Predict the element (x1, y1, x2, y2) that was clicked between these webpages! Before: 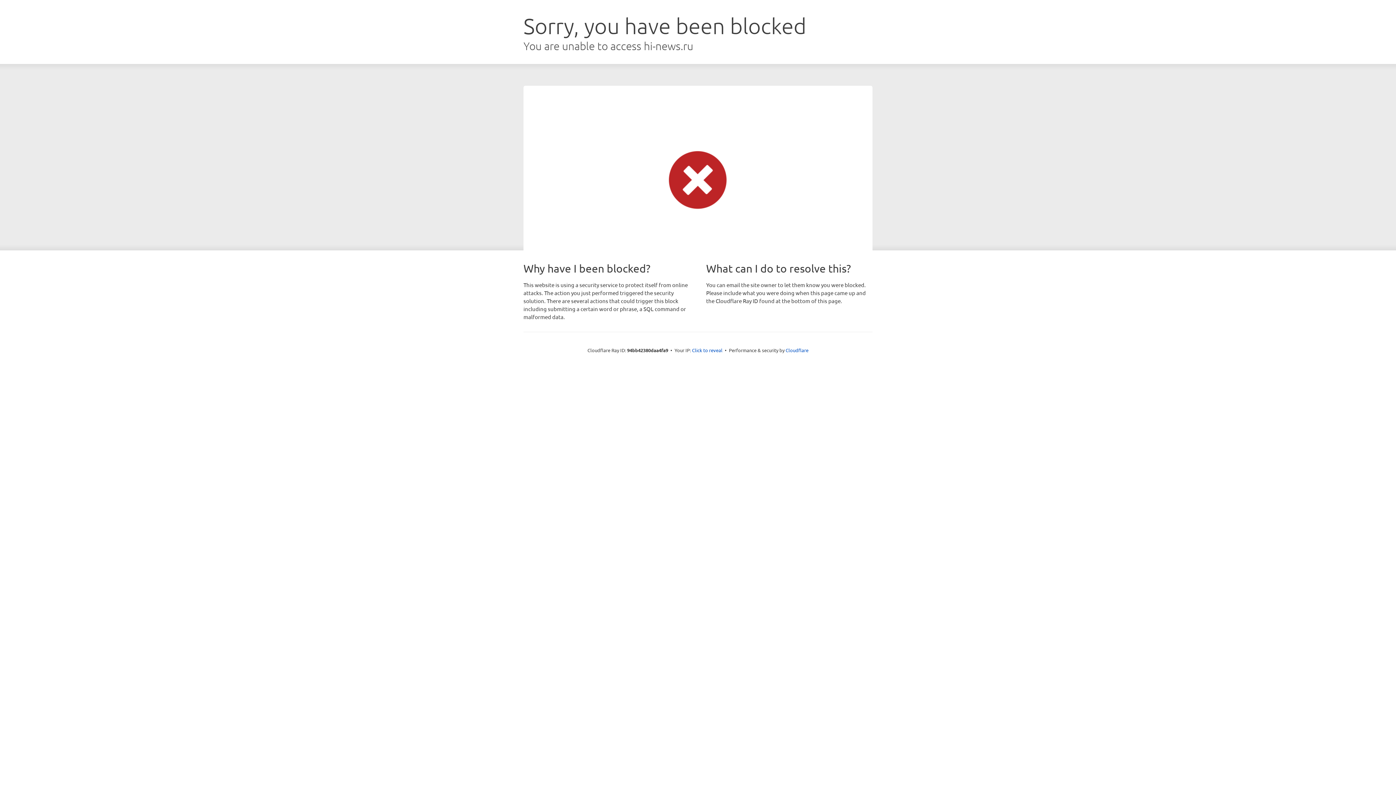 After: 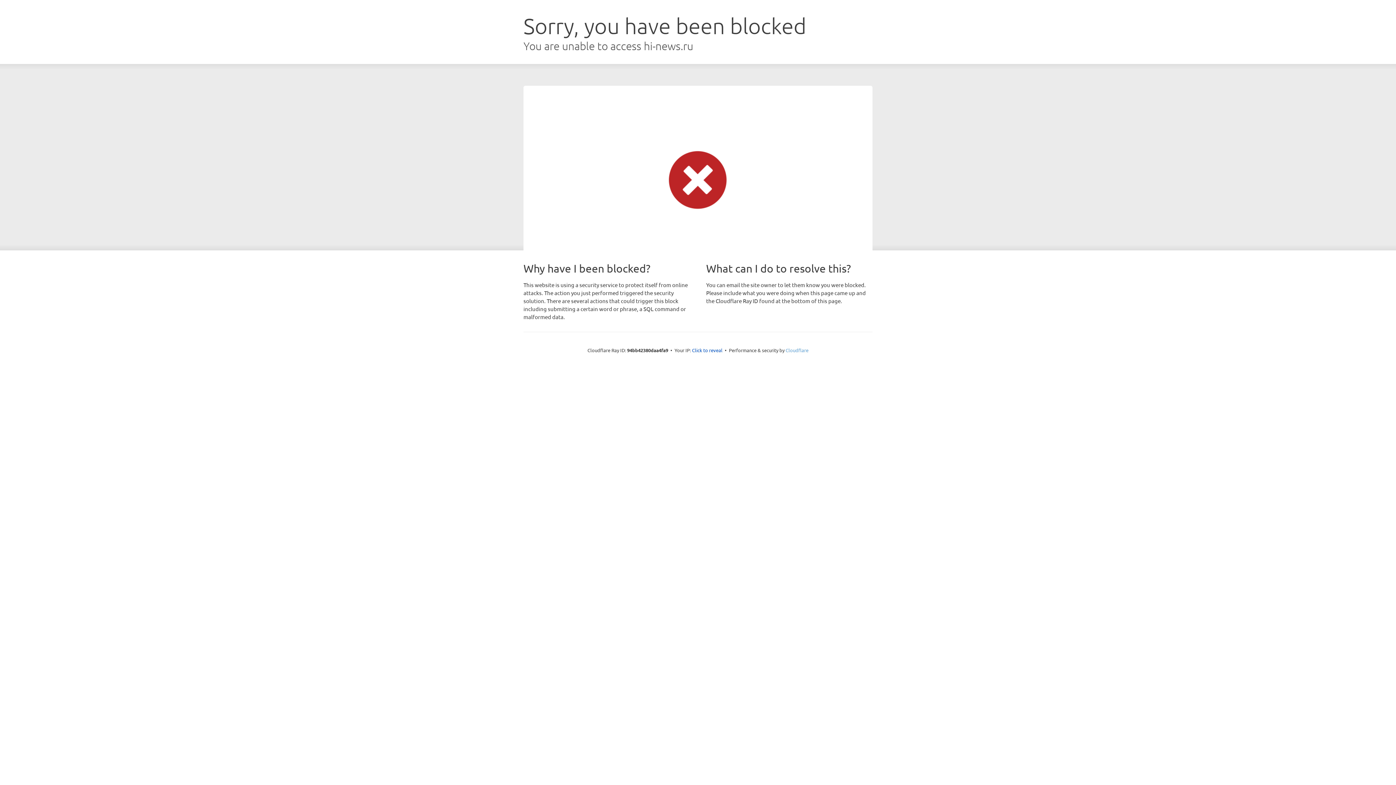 Action: bbox: (785, 347, 808, 353) label: Cloudflare